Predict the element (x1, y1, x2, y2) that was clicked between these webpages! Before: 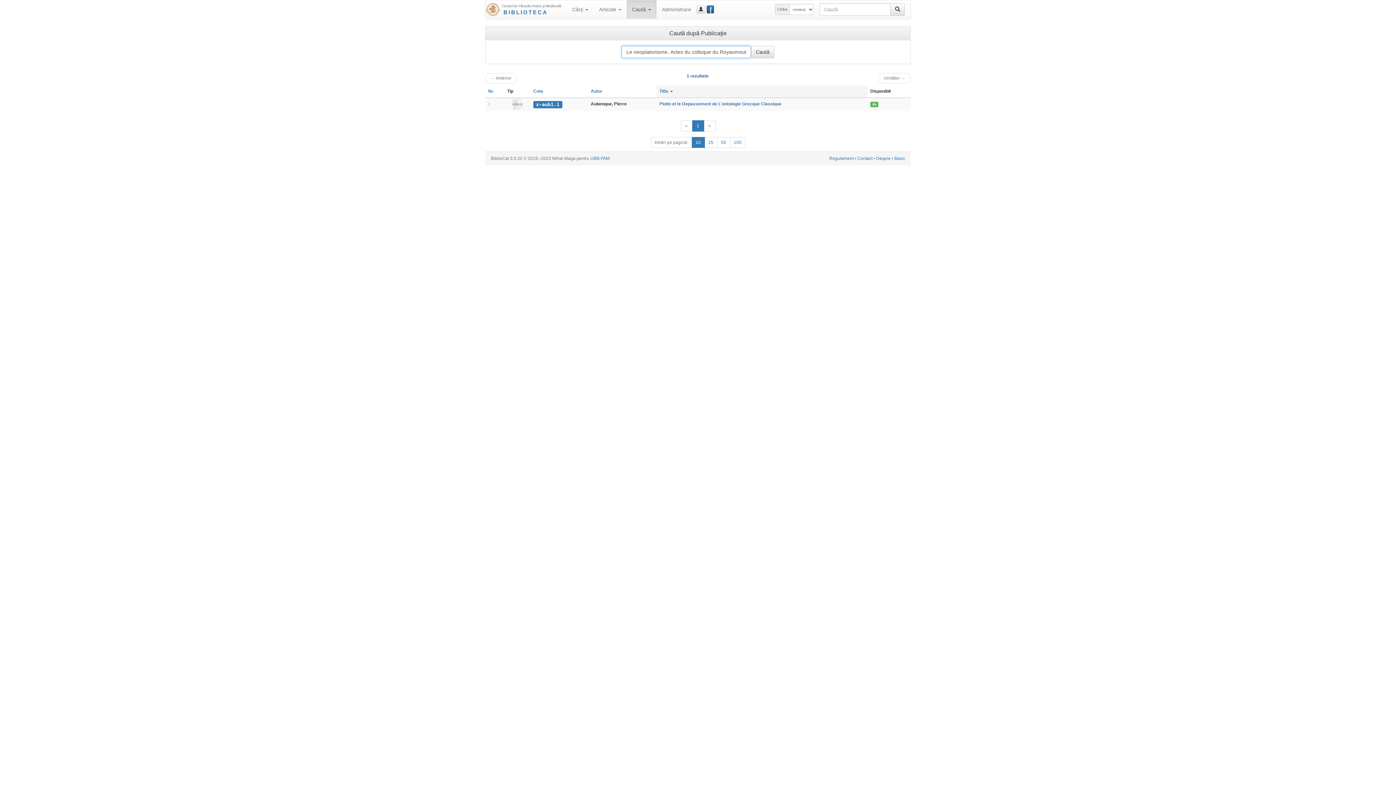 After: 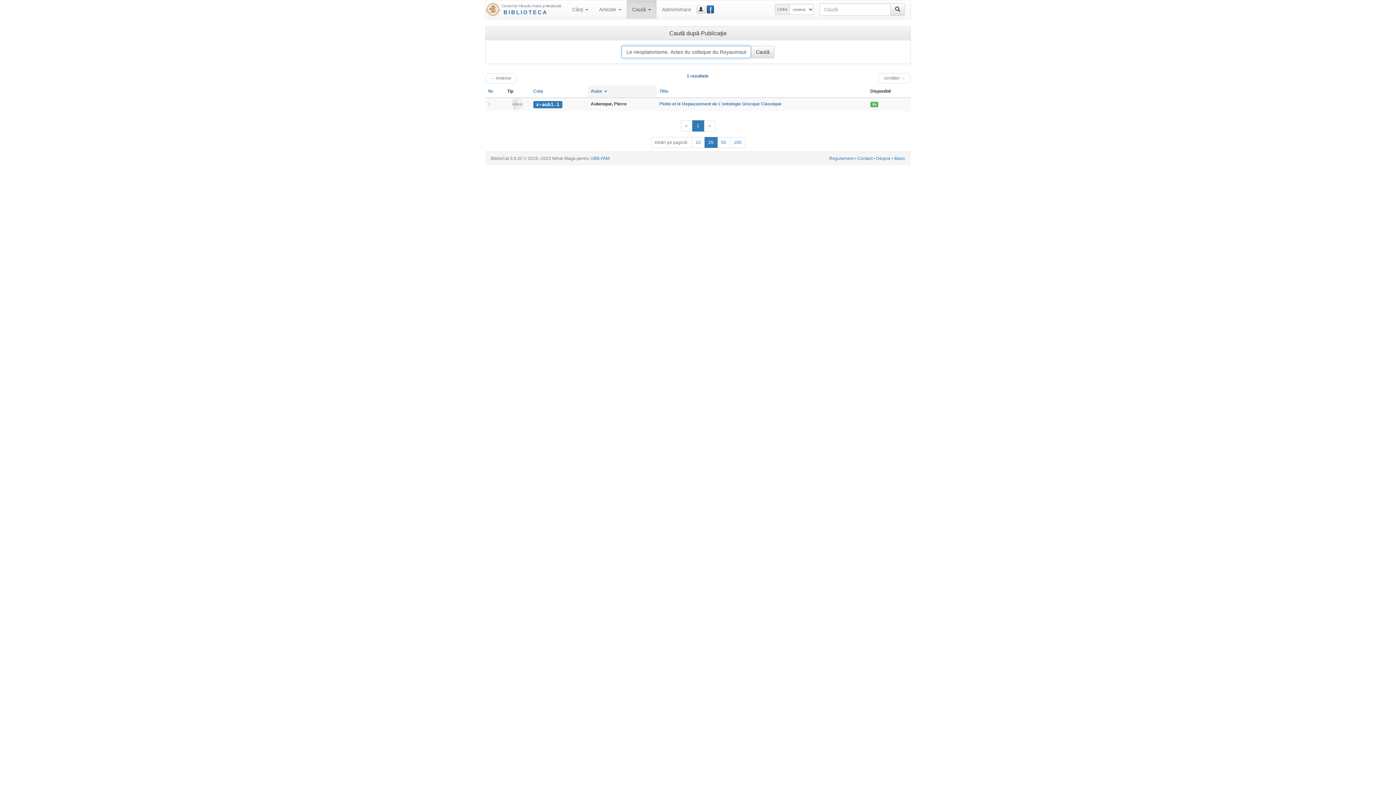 Action: label: Autor bbox: (590, 88, 602, 93)